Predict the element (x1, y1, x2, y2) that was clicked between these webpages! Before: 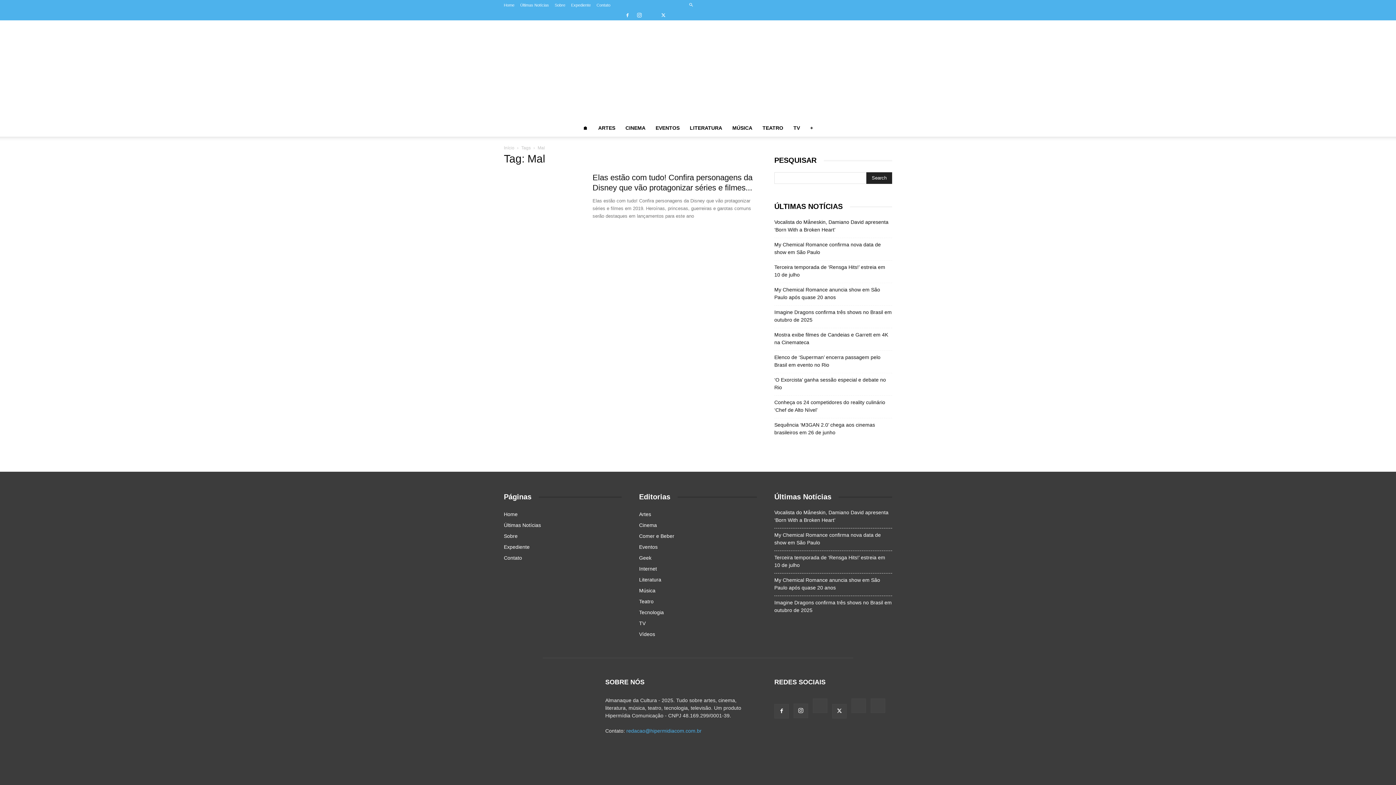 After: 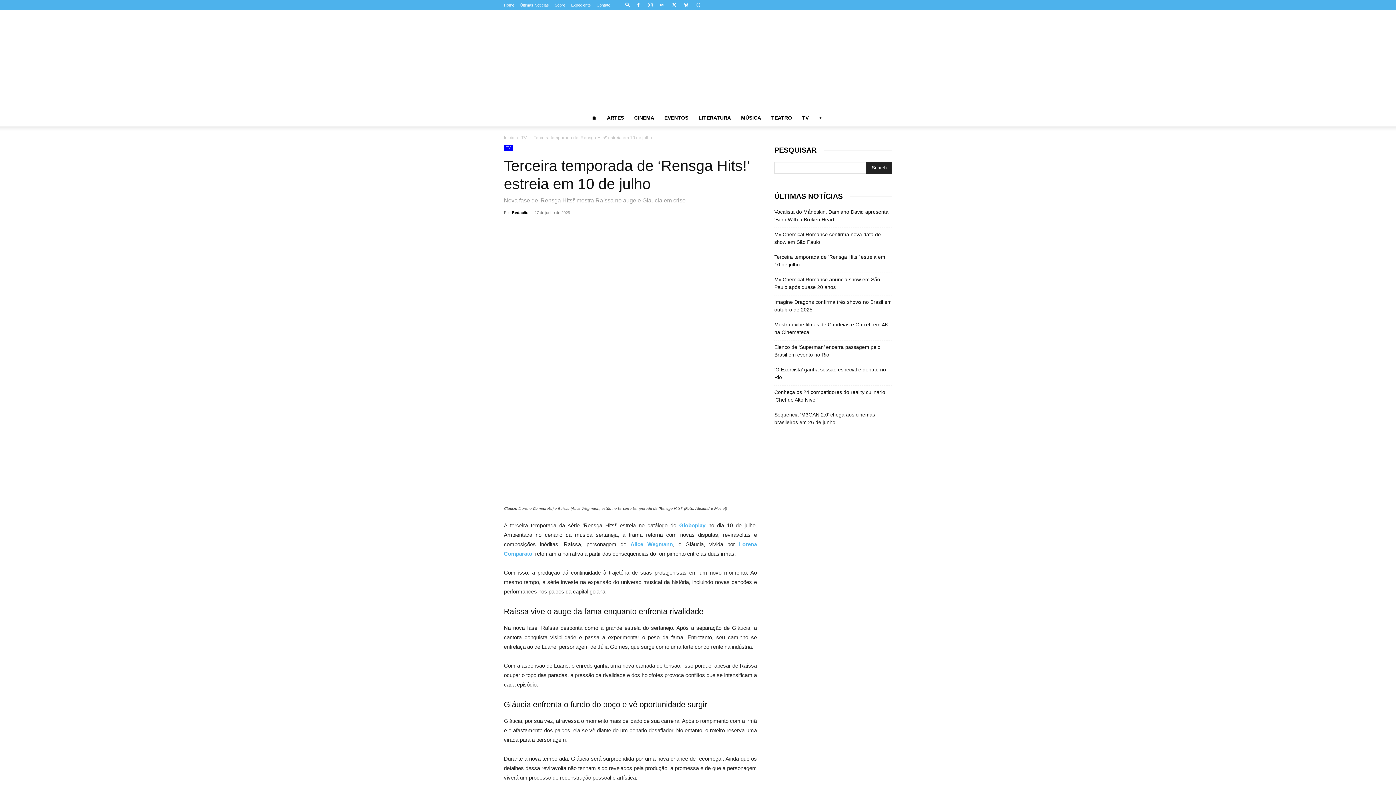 Action: label: Terceira temporada de ‘Rensga Hits!’ estreia em 10 de julho bbox: (774, 263, 892, 278)